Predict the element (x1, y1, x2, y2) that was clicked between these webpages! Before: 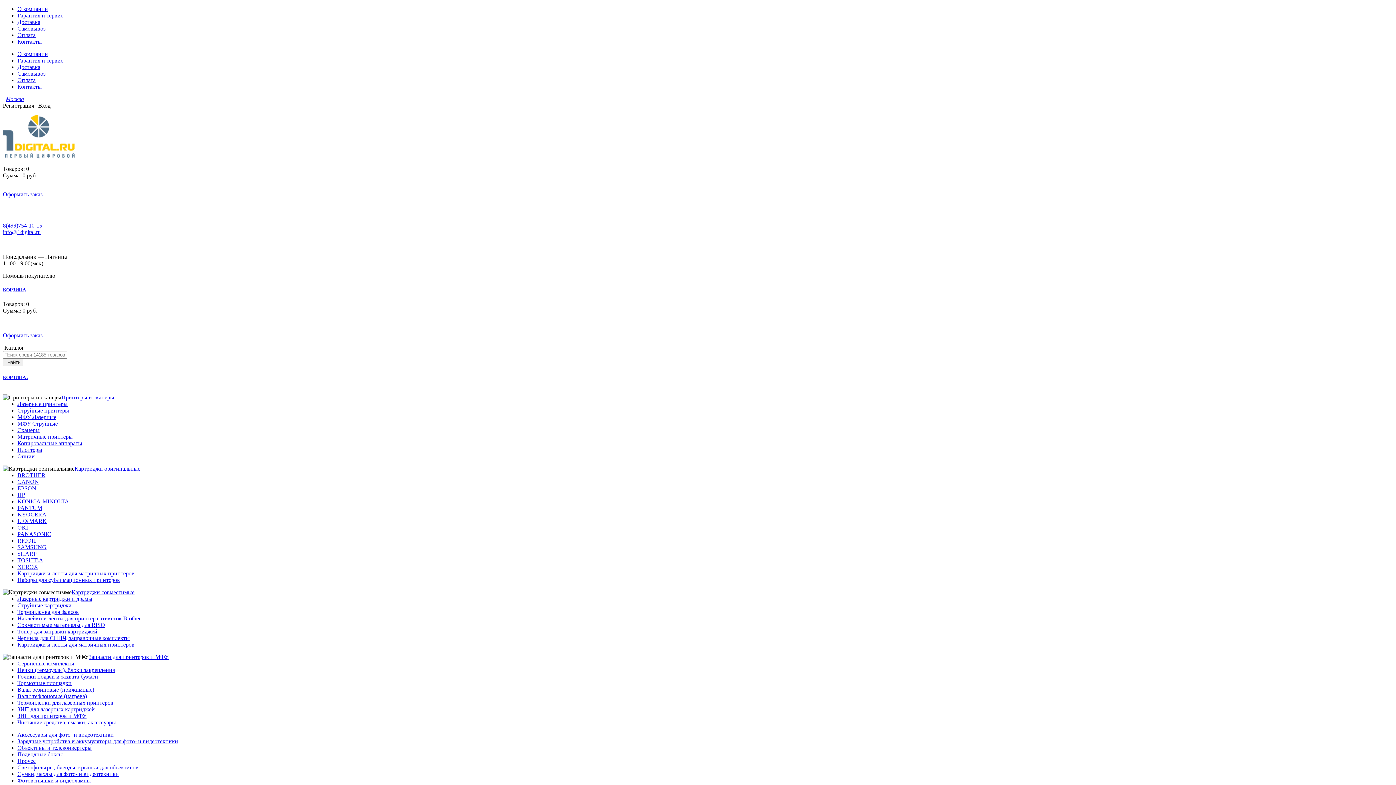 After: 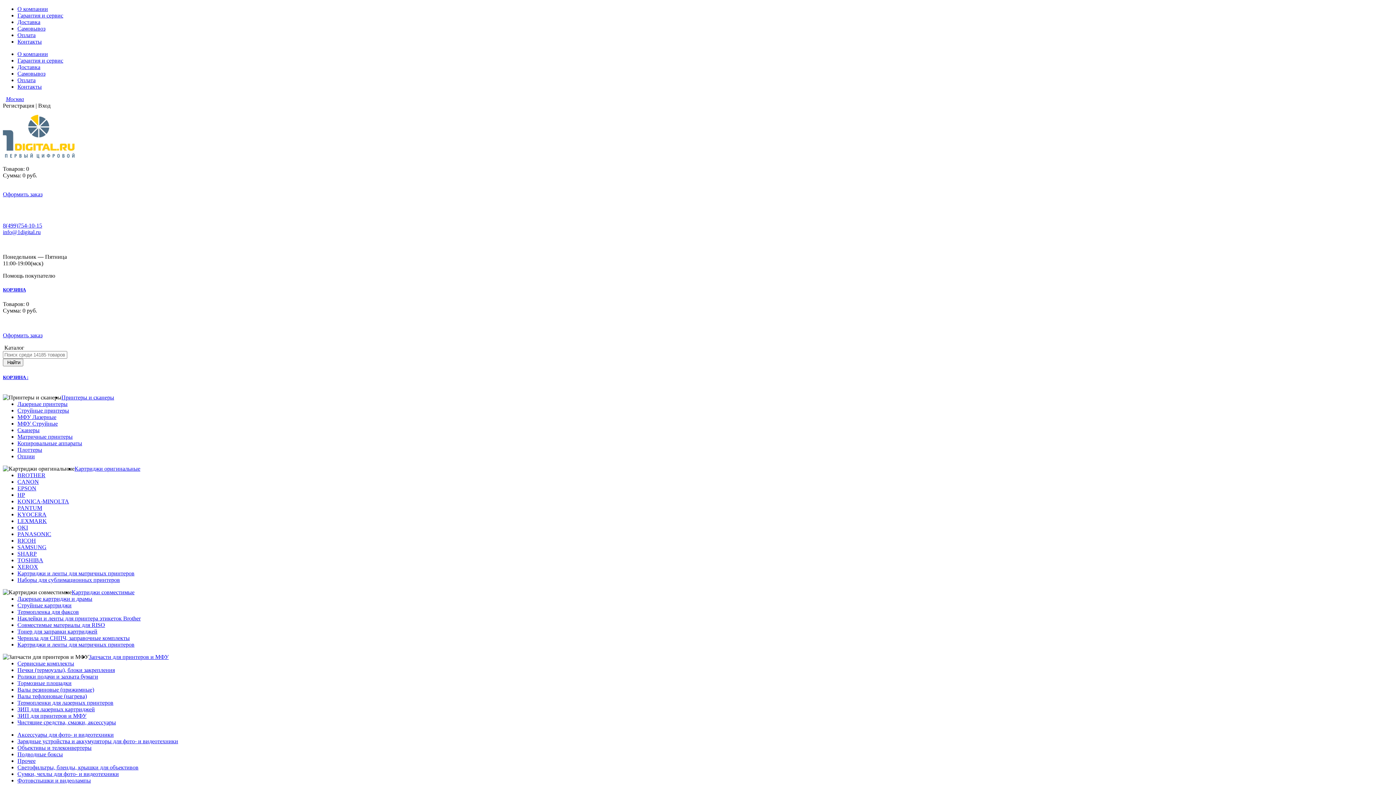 Action: label: Оплата bbox: (17, 77, 35, 83)